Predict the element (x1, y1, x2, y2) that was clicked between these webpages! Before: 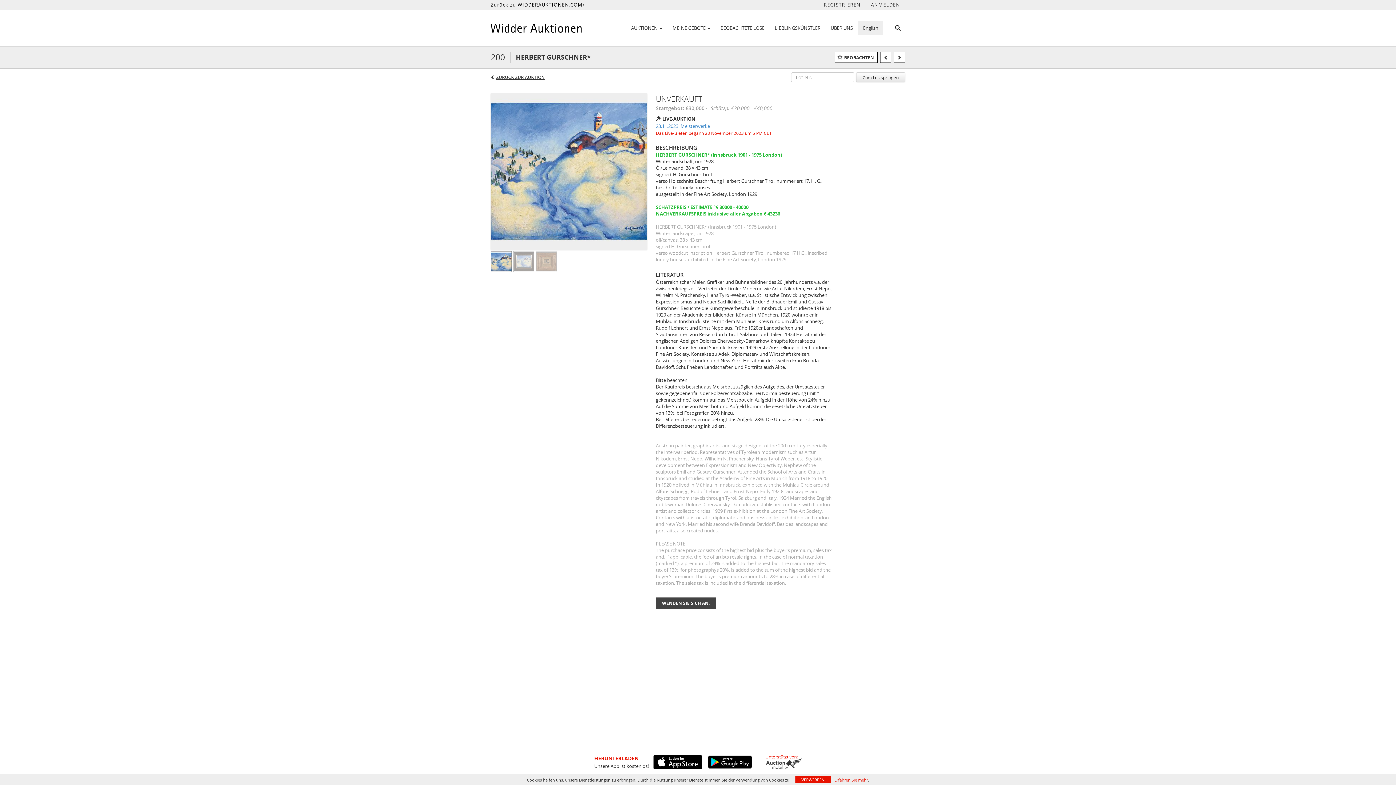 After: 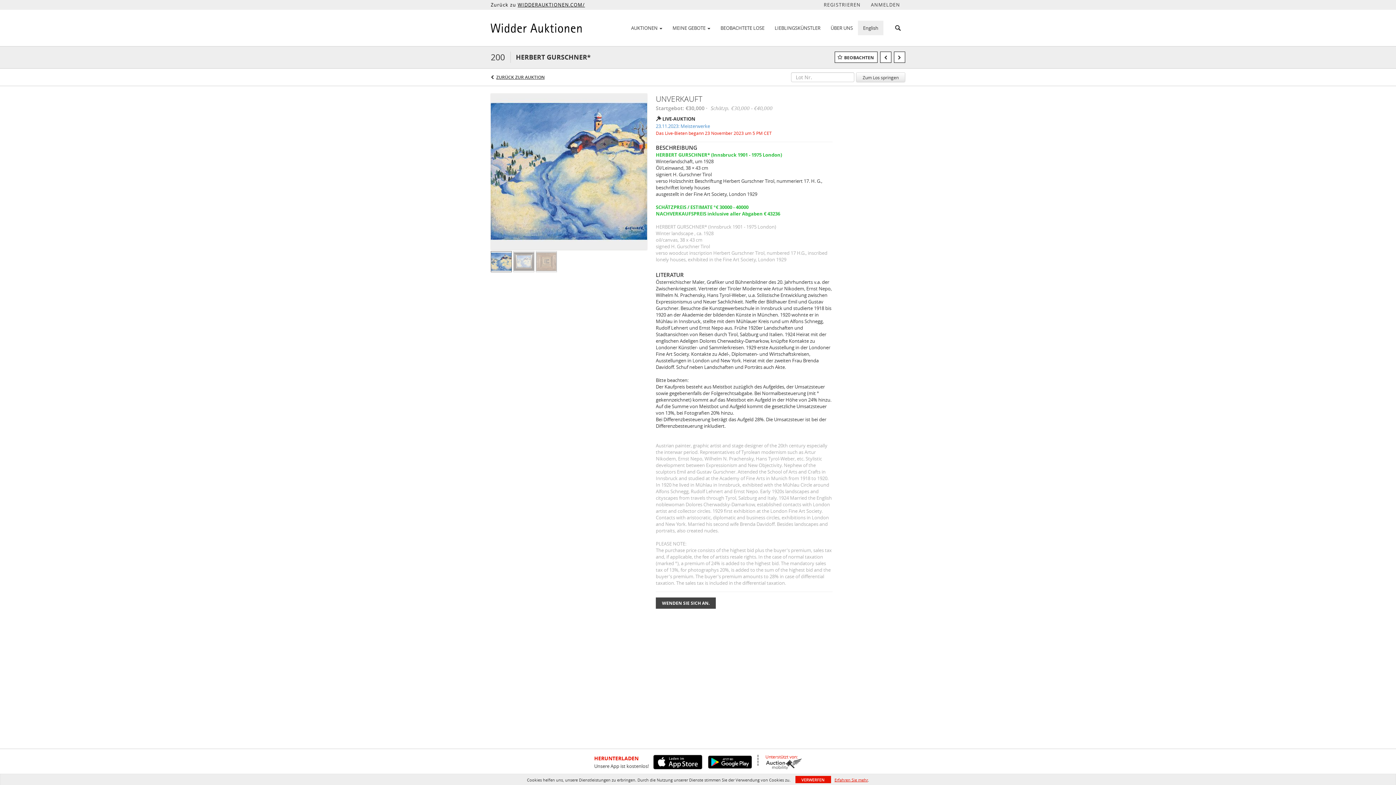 Action: label: WIDDERAUKTIONEN.COM/ bbox: (517, 1, 585, 8)